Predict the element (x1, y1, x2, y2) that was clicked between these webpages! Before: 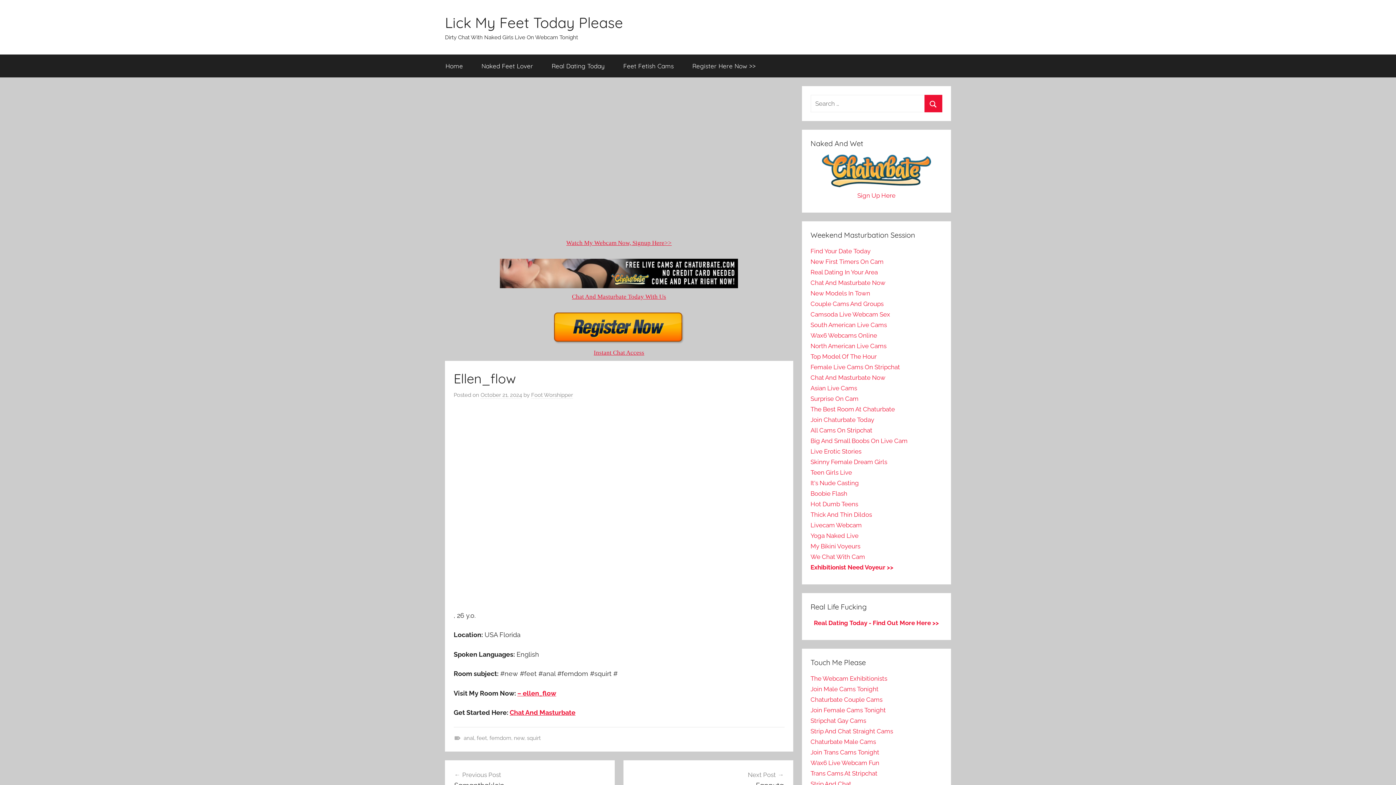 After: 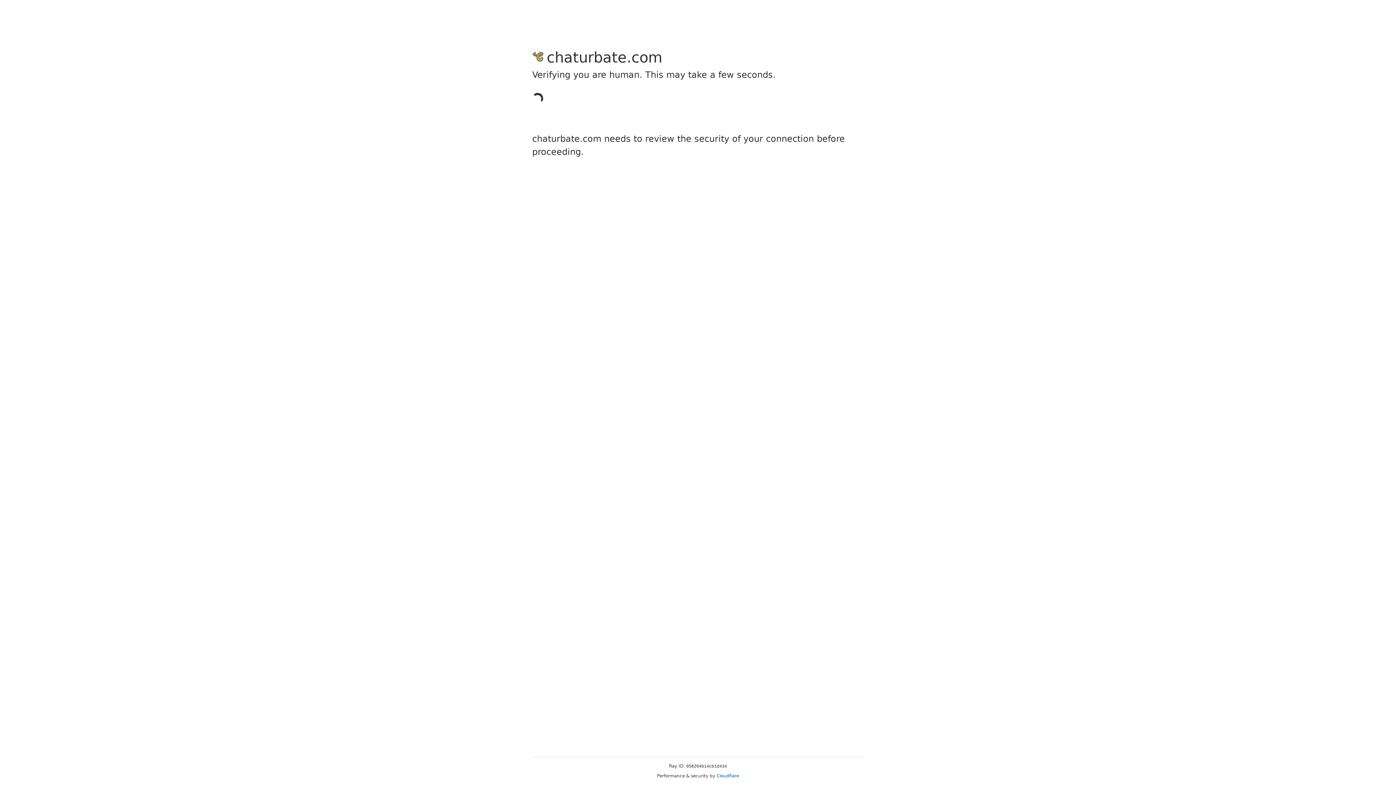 Action: label: Surprise On Cam bbox: (810, 395, 858, 402)